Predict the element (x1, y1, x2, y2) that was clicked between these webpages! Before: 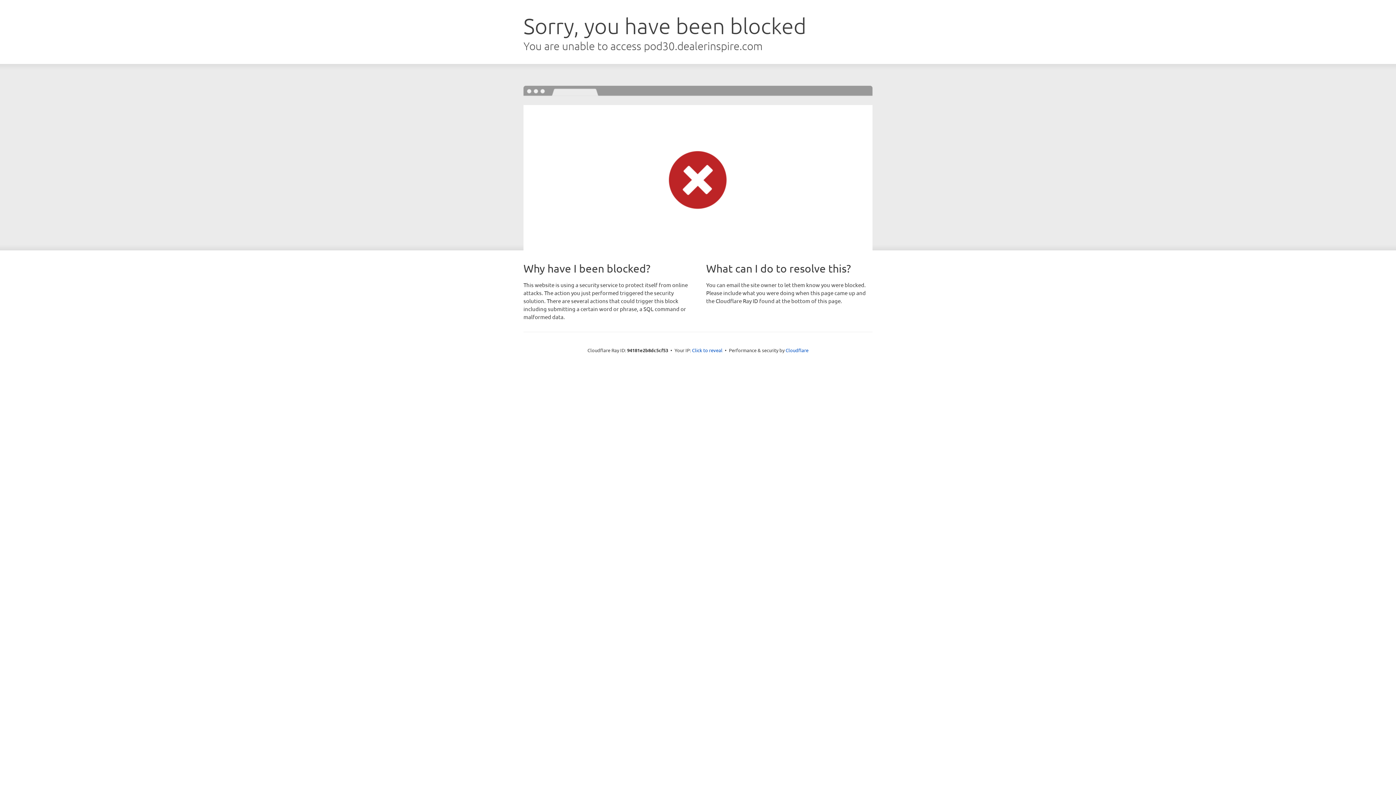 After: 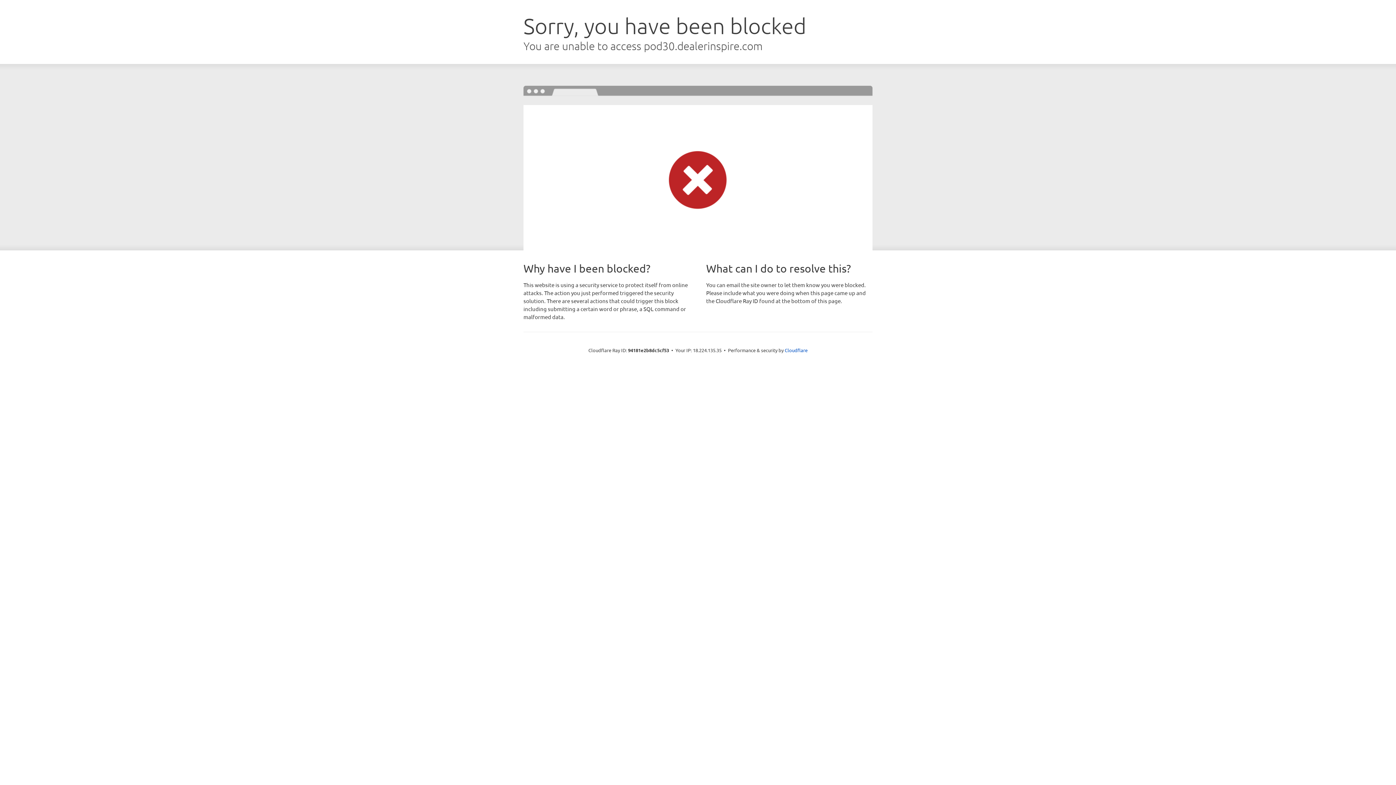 Action: label: Click to reveal bbox: (692, 346, 722, 353)